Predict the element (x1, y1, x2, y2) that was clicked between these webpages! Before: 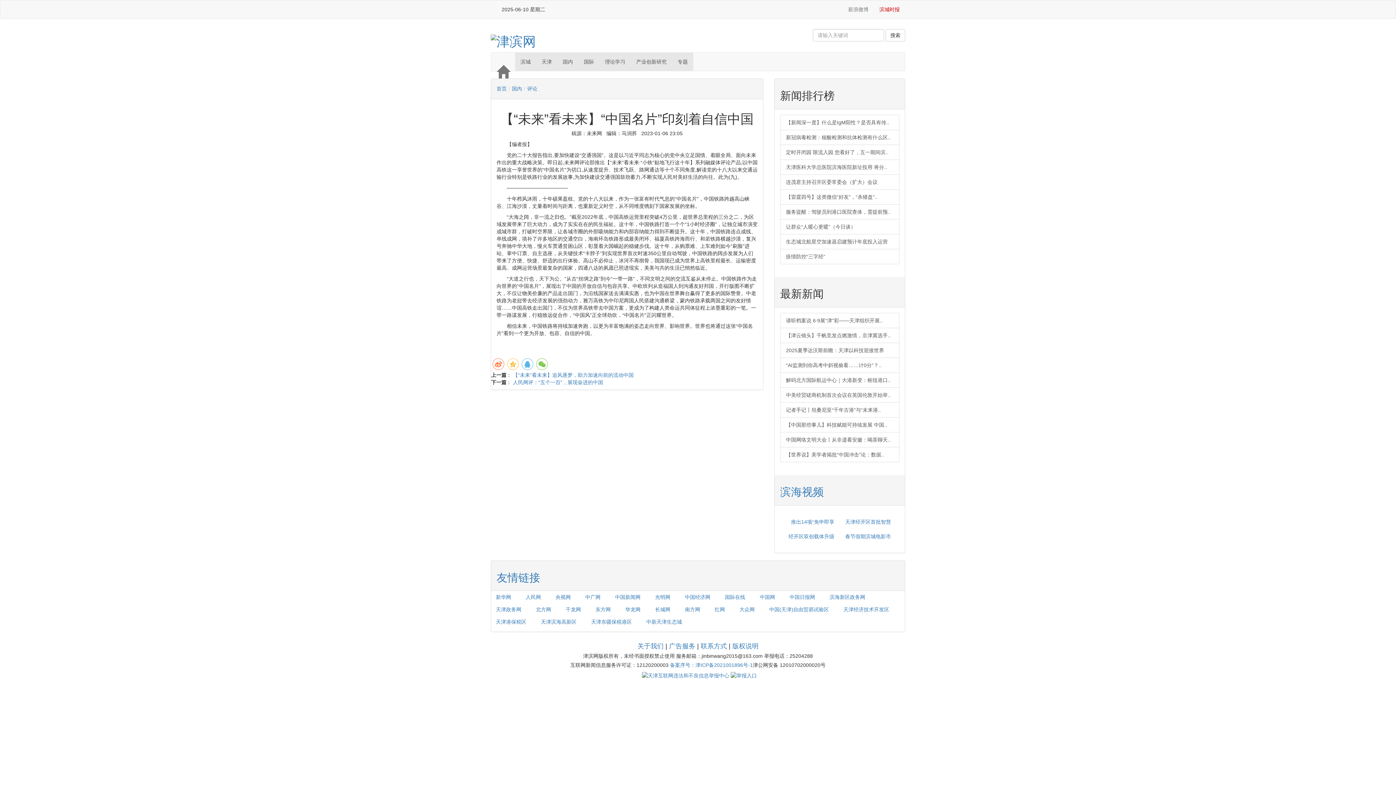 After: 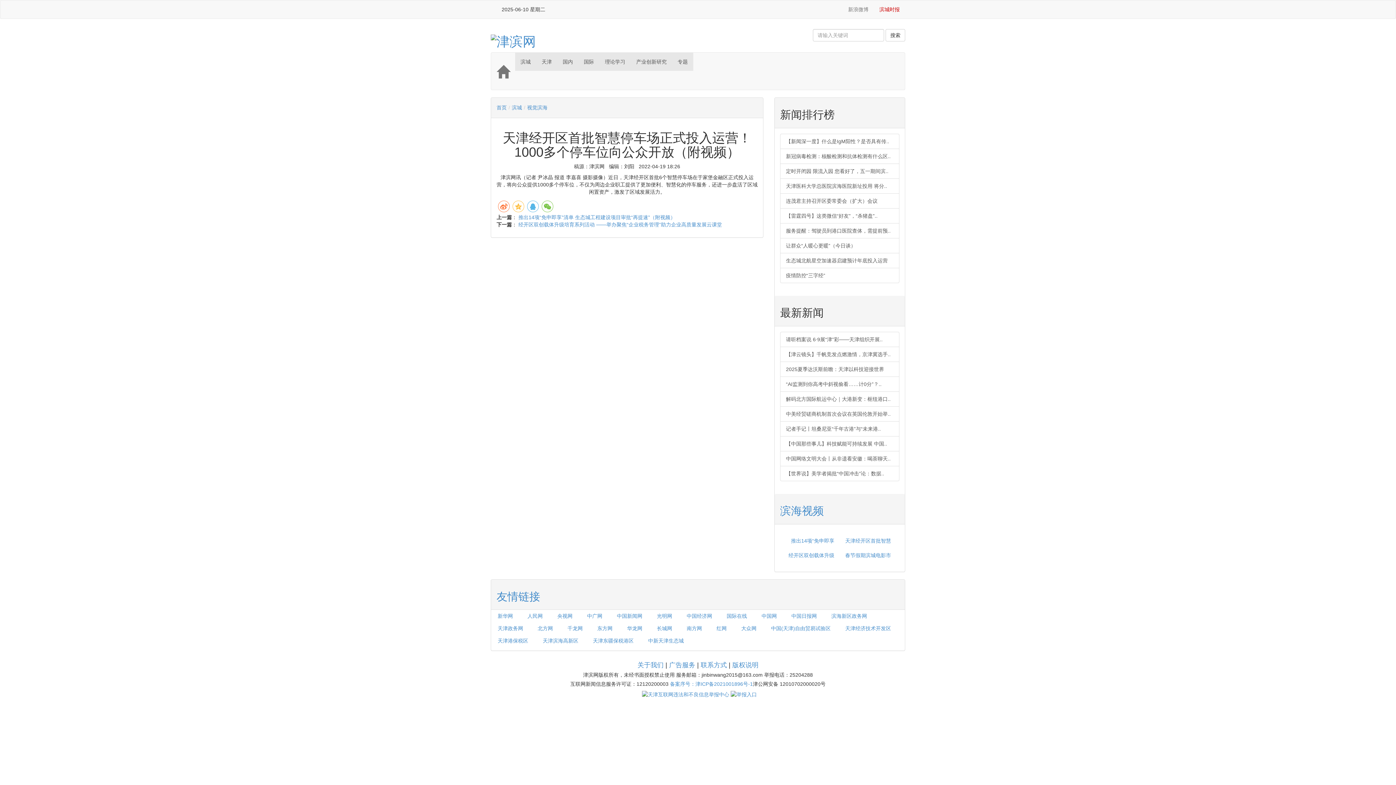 Action: bbox: (845, 518, 899, 525) label: 天津经开区首批智慧